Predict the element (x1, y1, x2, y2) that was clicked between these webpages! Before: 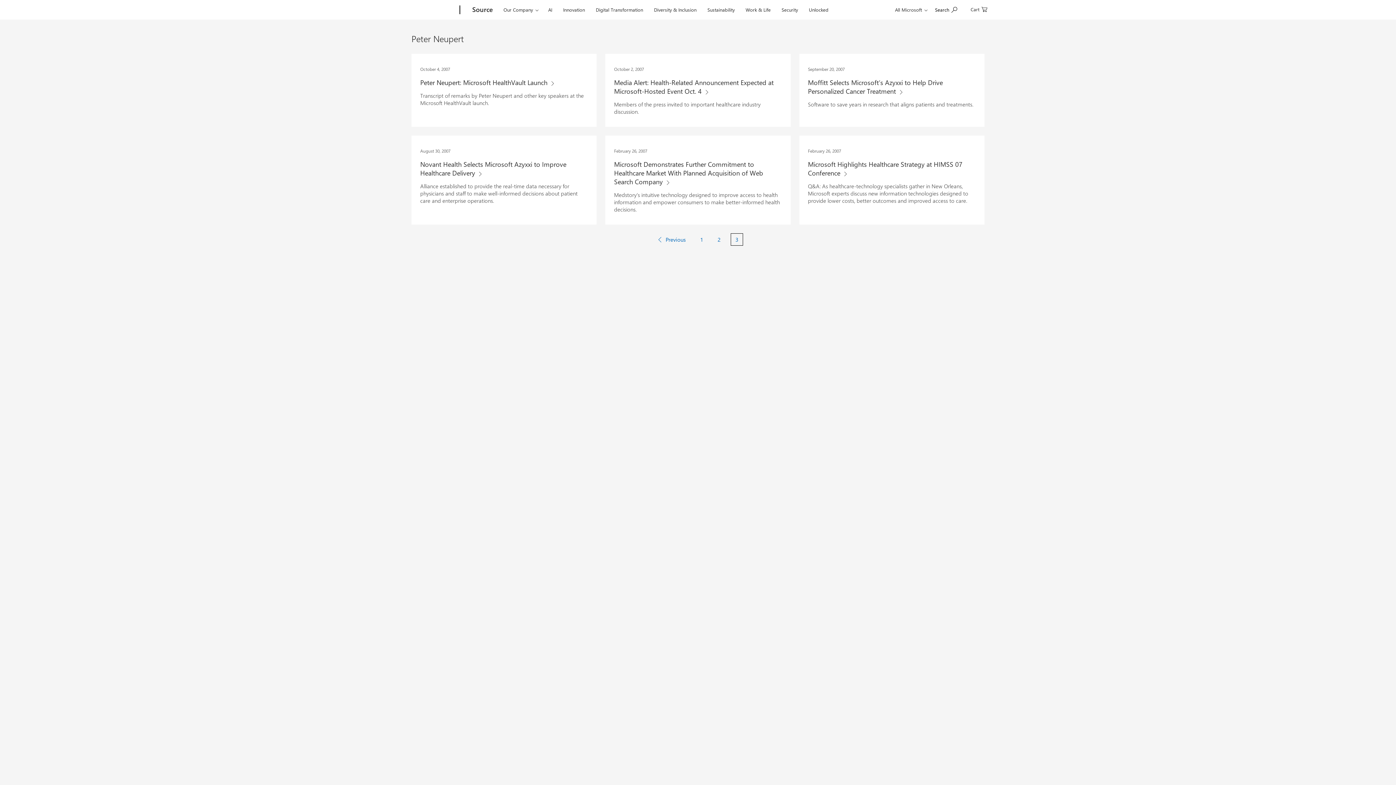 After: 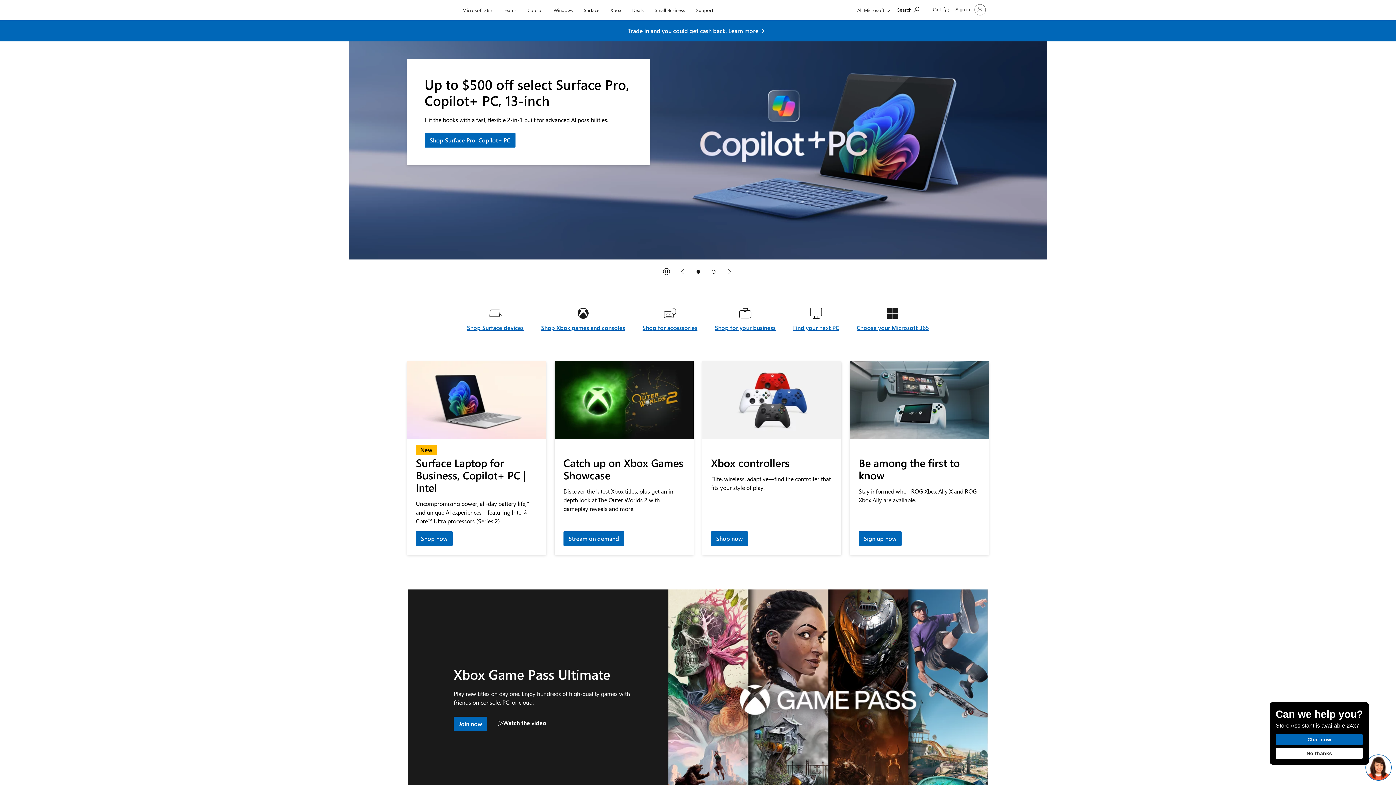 Action: label: Microsoft bbox: (407, 0, 457, 20)